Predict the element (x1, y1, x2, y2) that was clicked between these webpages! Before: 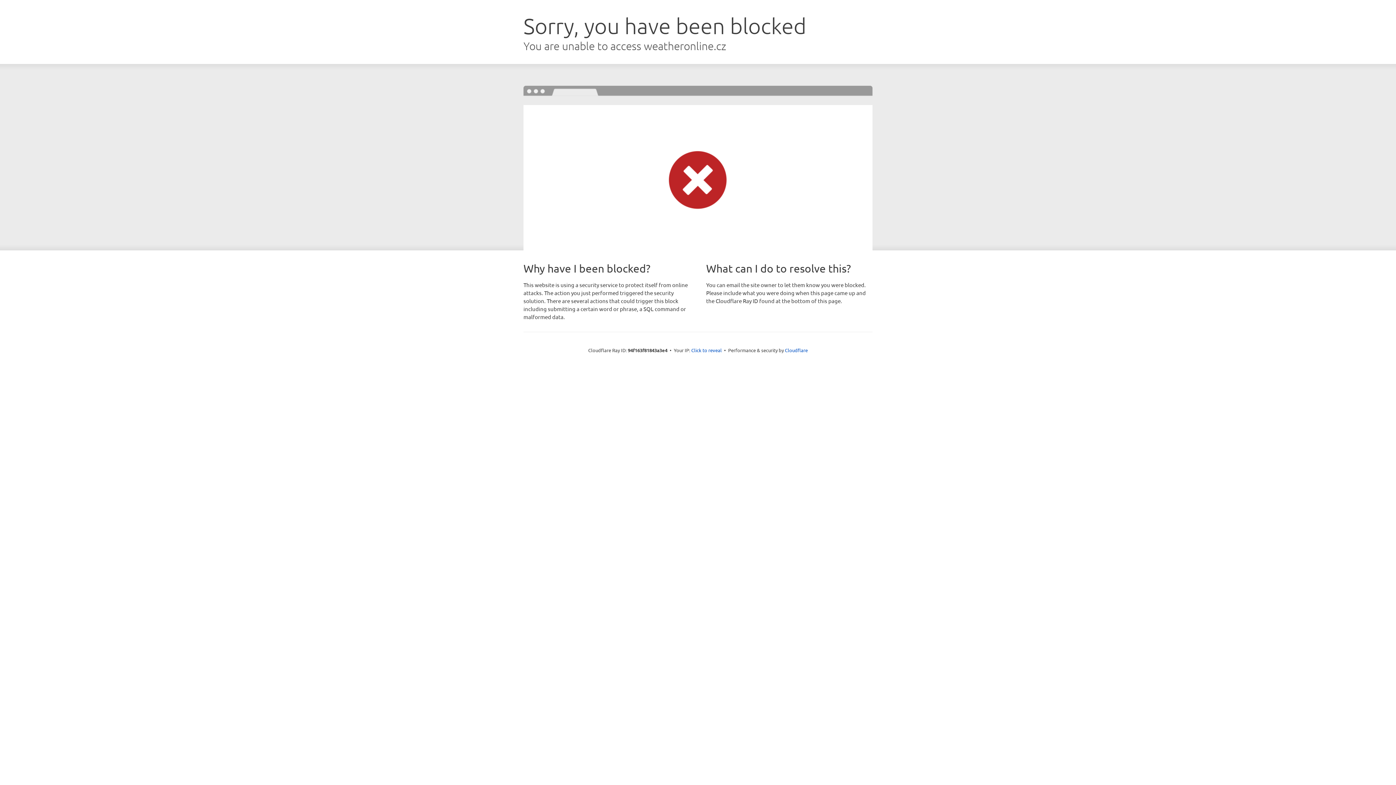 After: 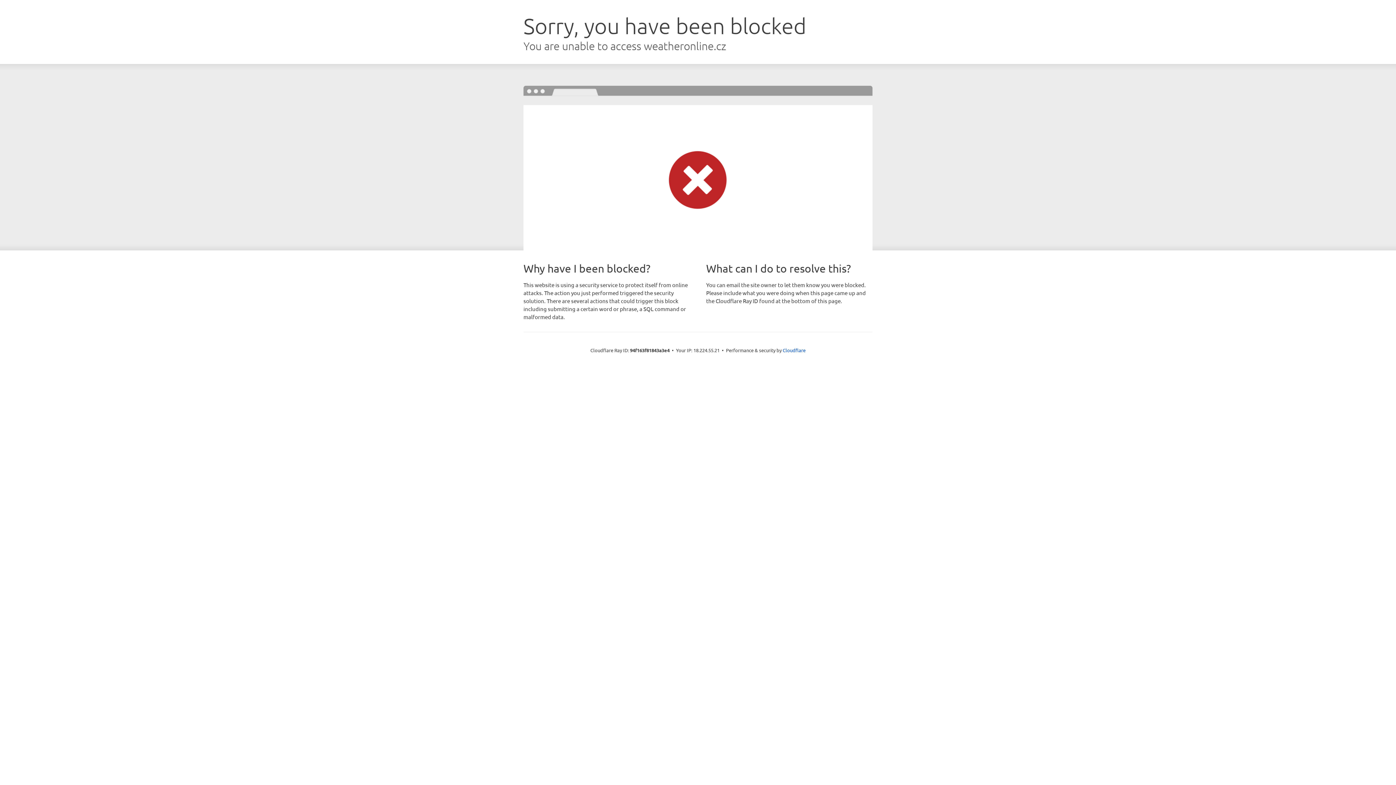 Action: bbox: (691, 346, 722, 353) label: Click to reveal